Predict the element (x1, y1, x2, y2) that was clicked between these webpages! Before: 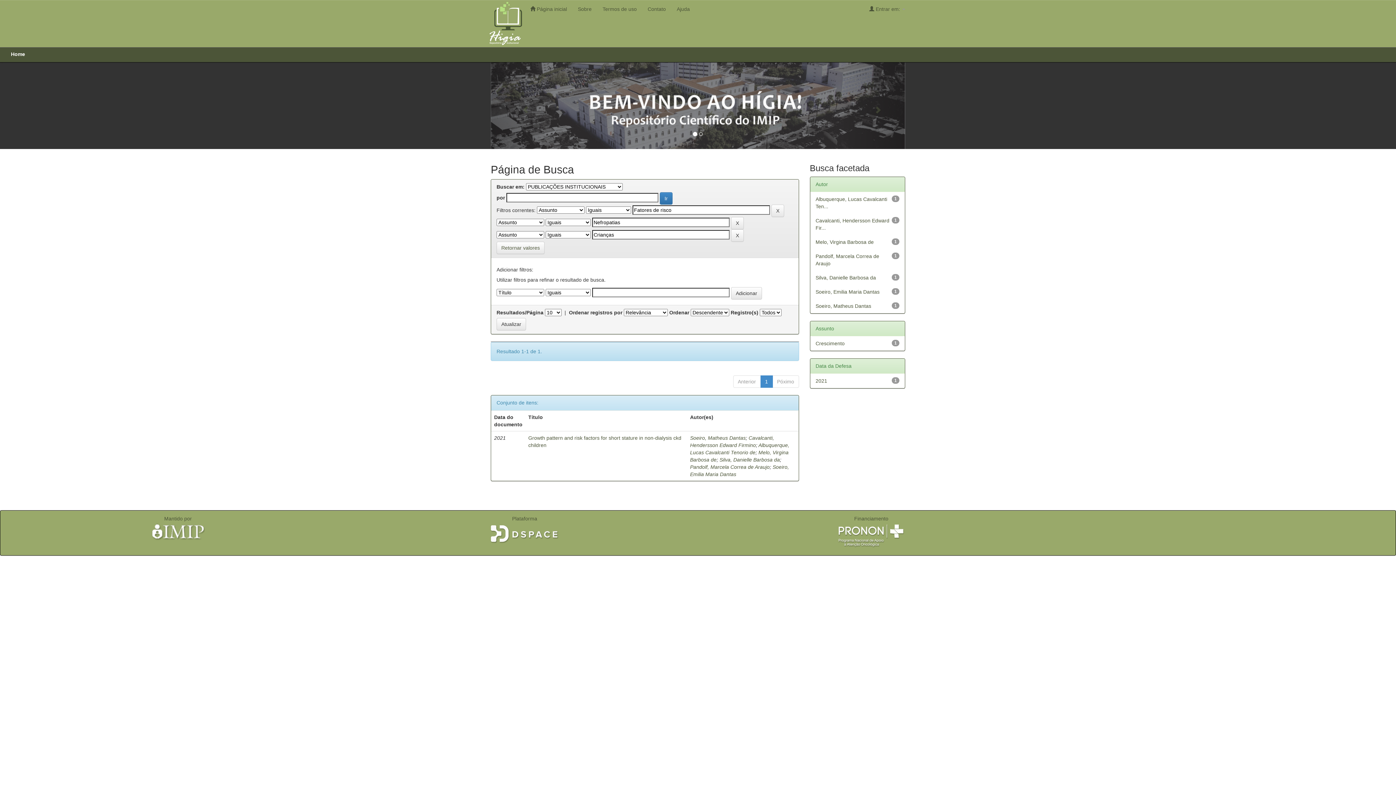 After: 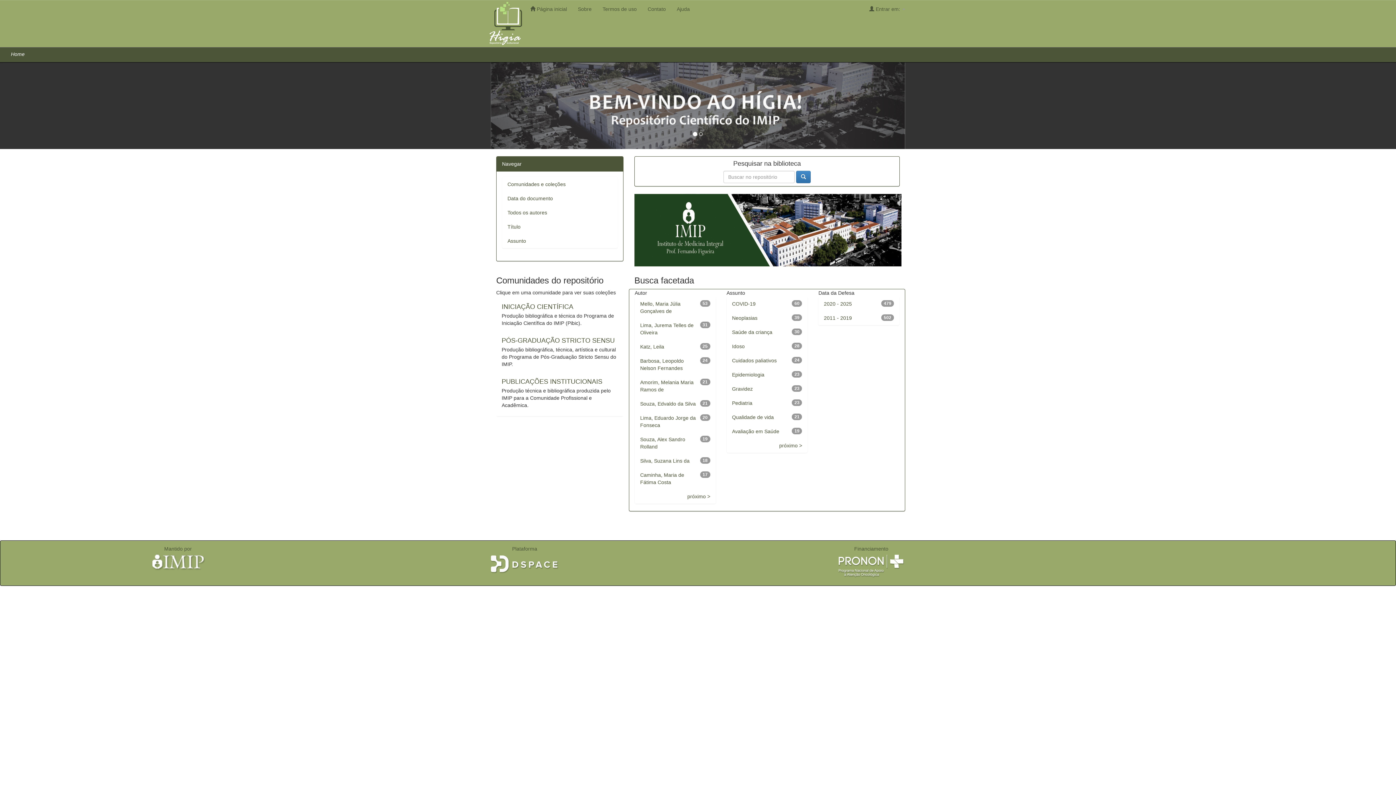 Action: bbox: (485, 0, 524, 47)